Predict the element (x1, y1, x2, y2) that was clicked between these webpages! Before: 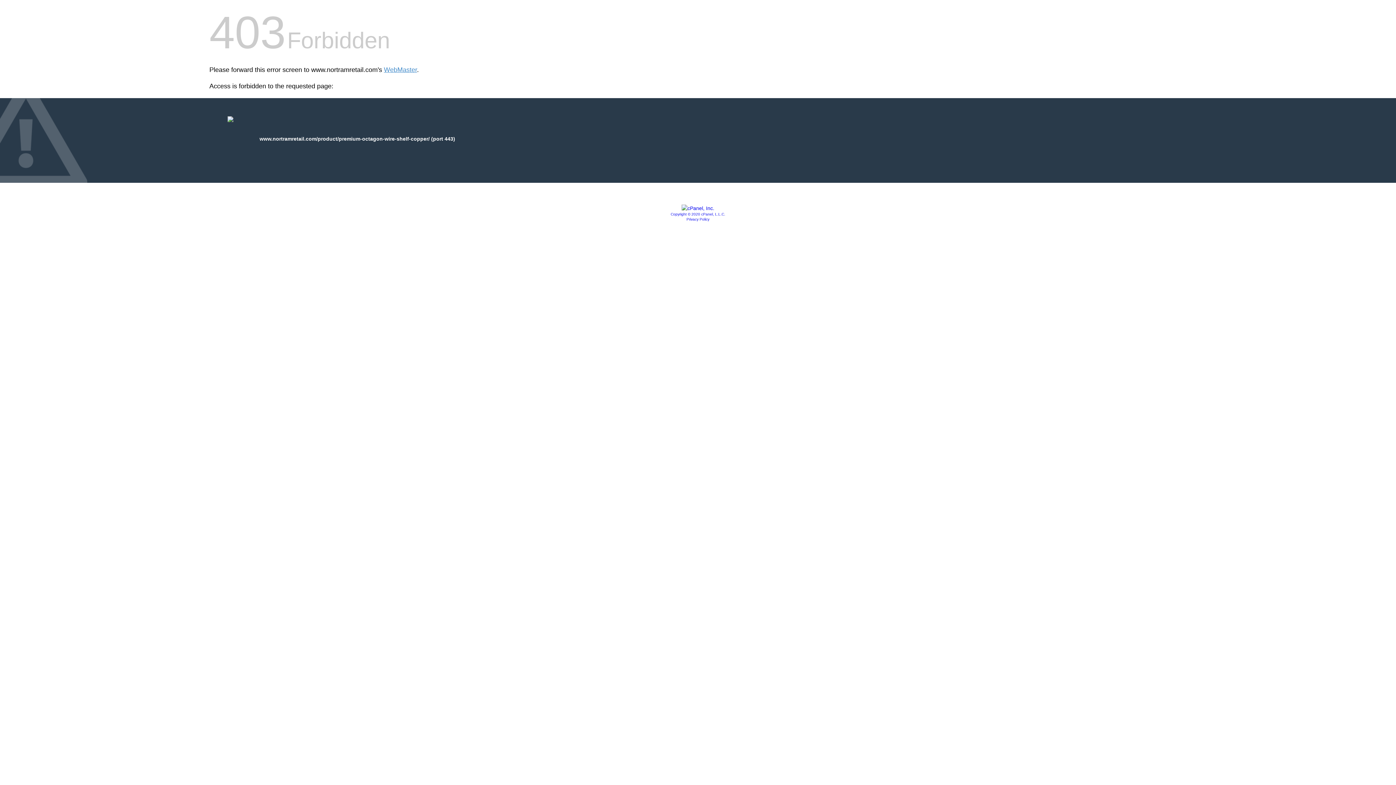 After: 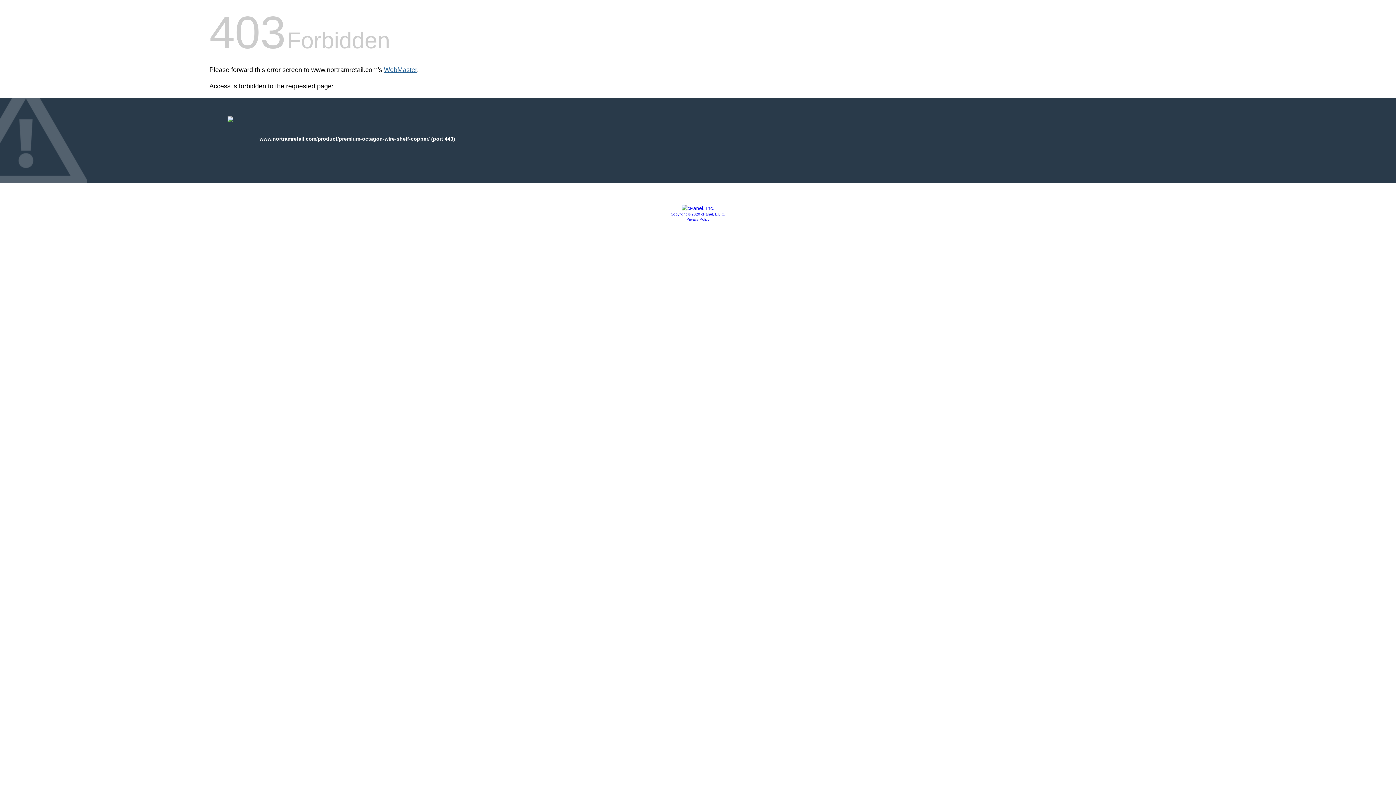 Action: label: WebMaster bbox: (384, 66, 417, 73)